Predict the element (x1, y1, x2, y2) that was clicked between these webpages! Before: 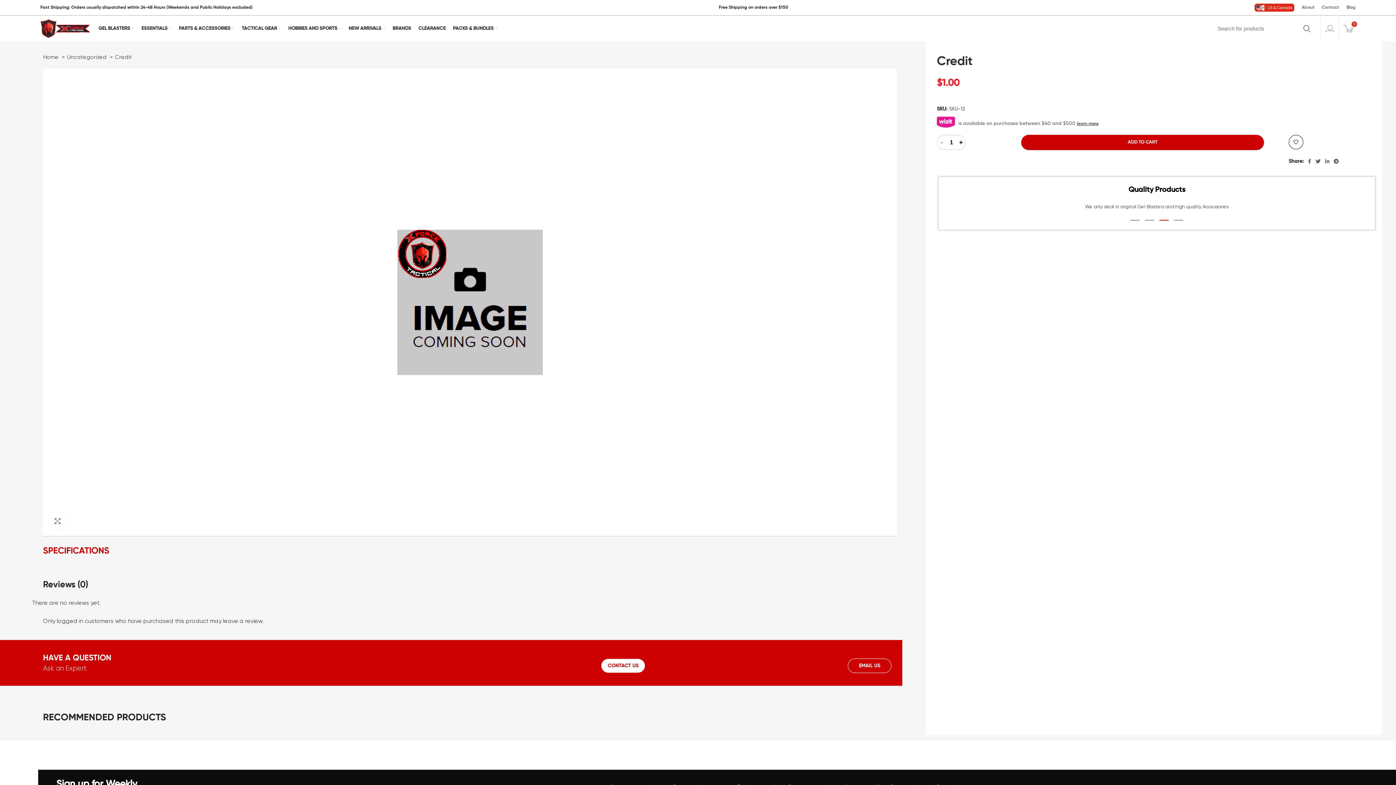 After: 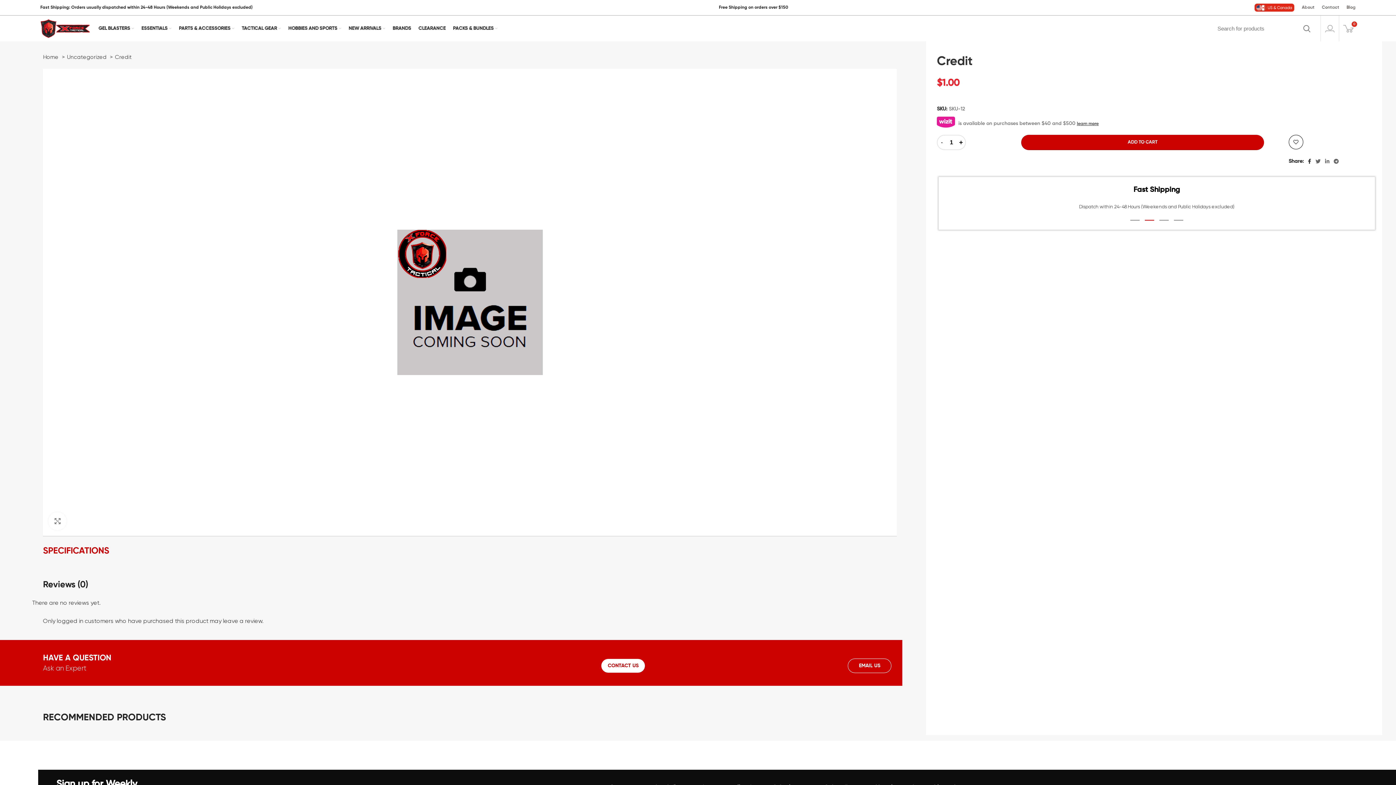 Action: bbox: (1306, 156, 1313, 166) label: Facebook social link